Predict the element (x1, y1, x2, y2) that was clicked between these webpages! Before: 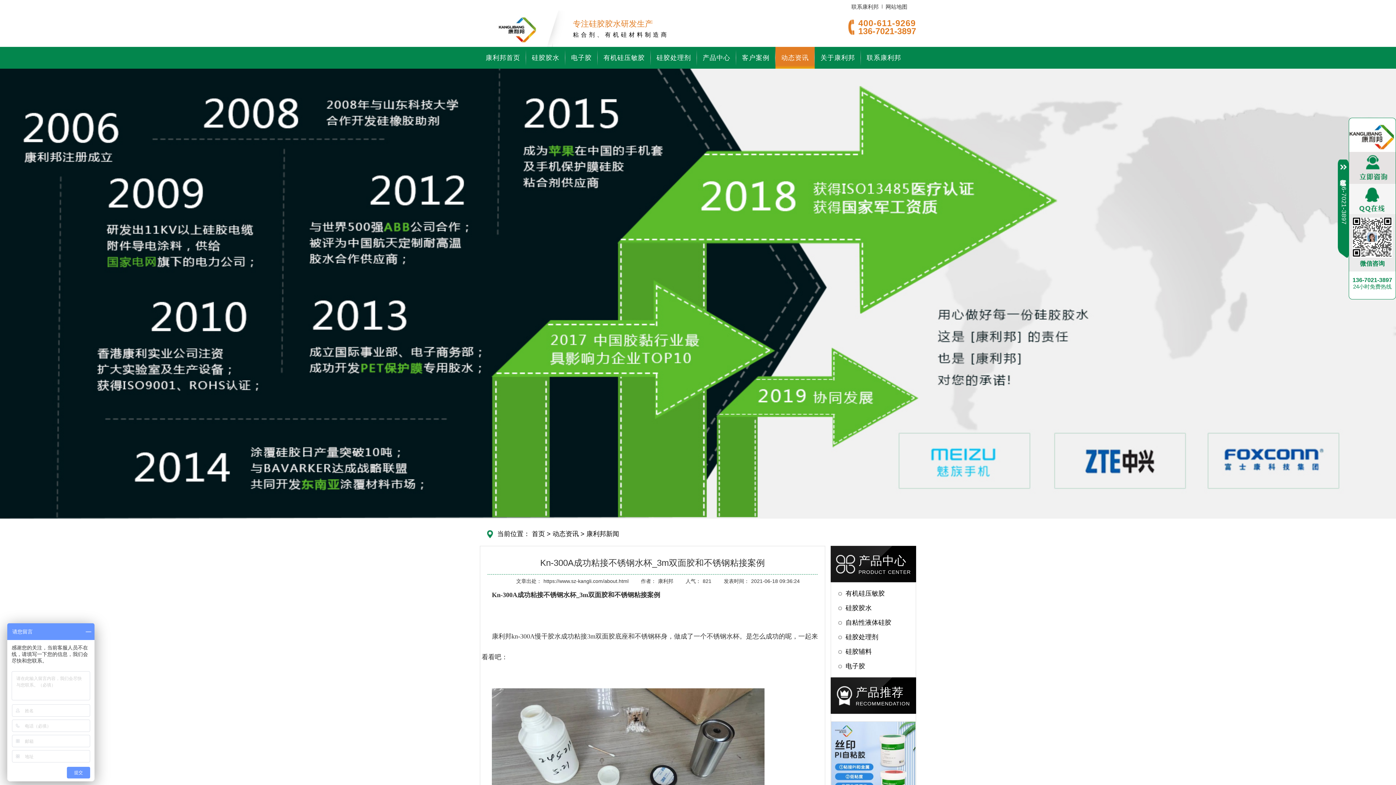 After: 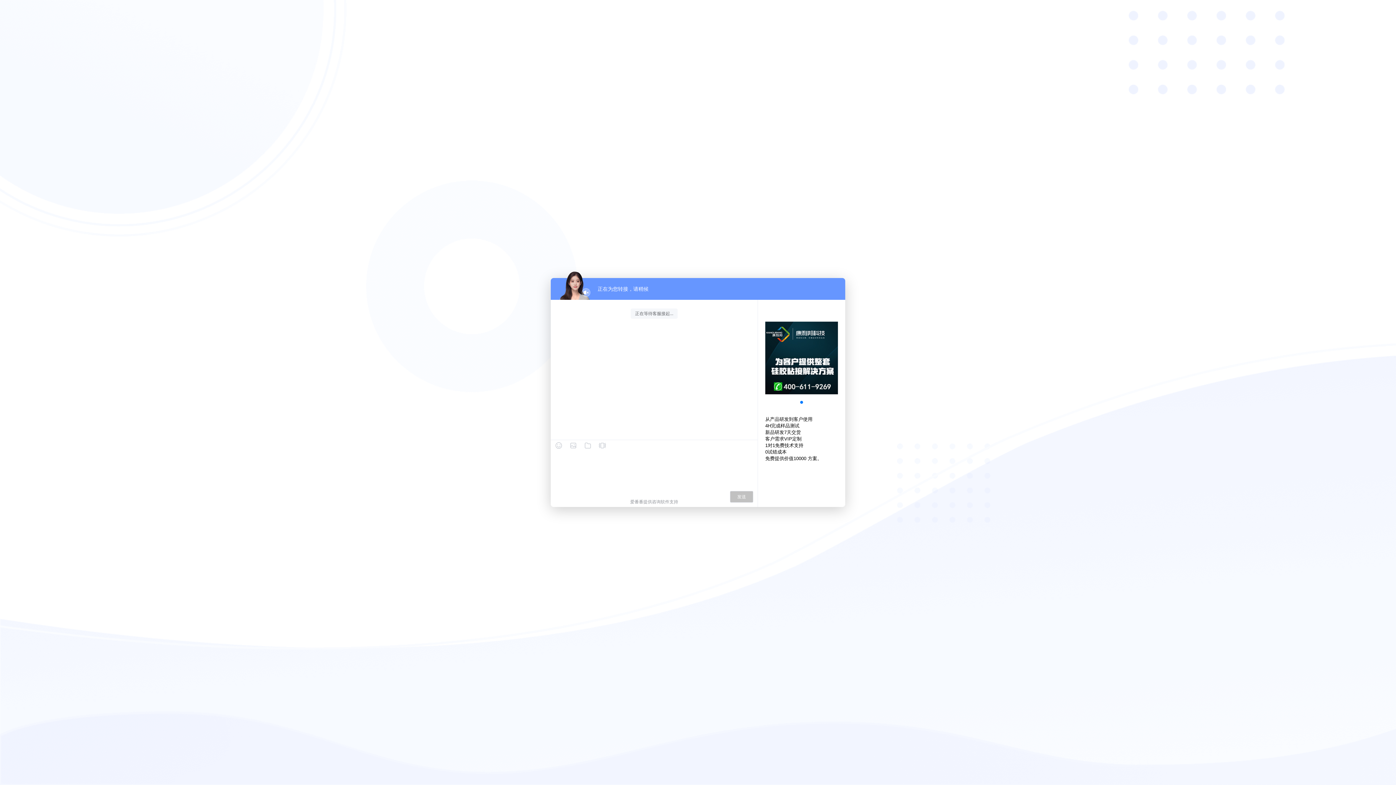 Action: bbox: (1349, 151, 1396, 183)